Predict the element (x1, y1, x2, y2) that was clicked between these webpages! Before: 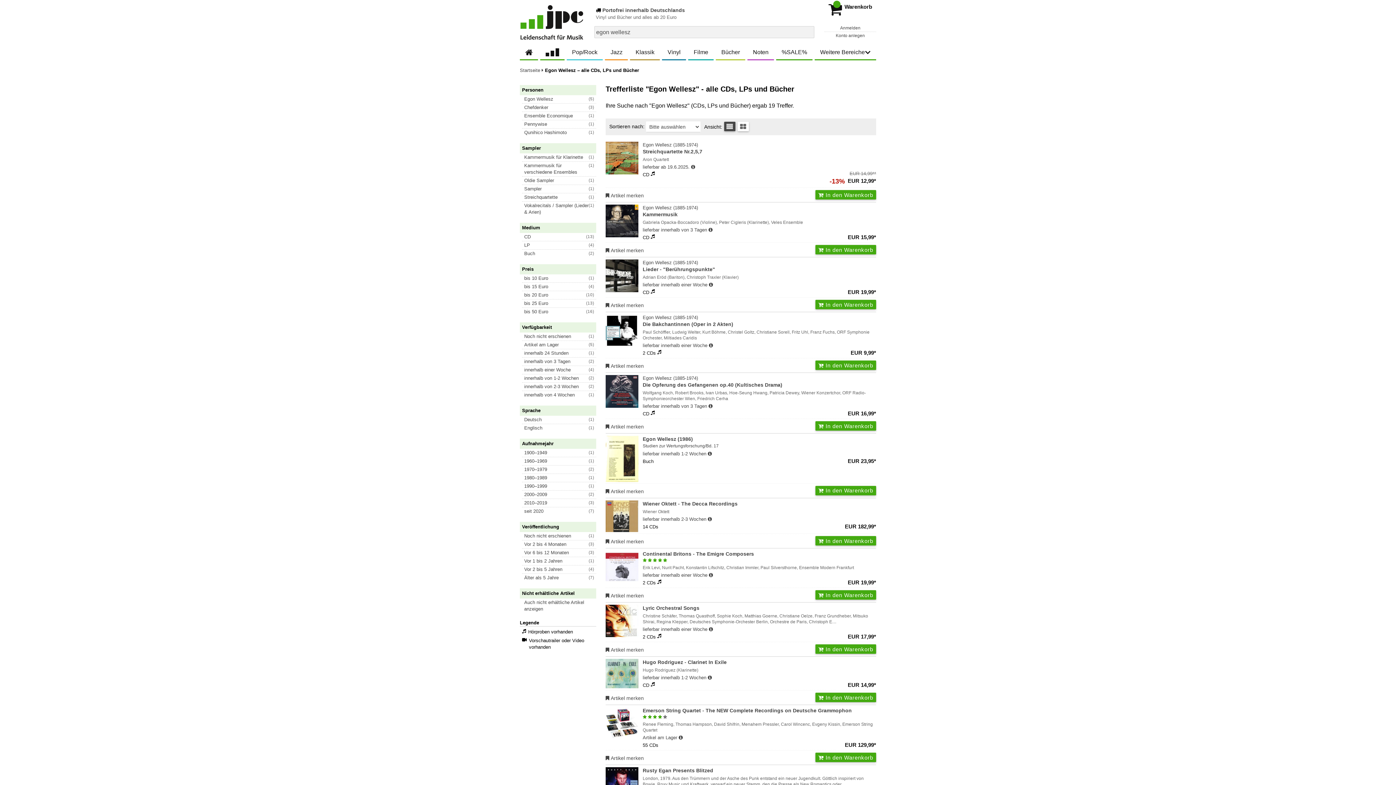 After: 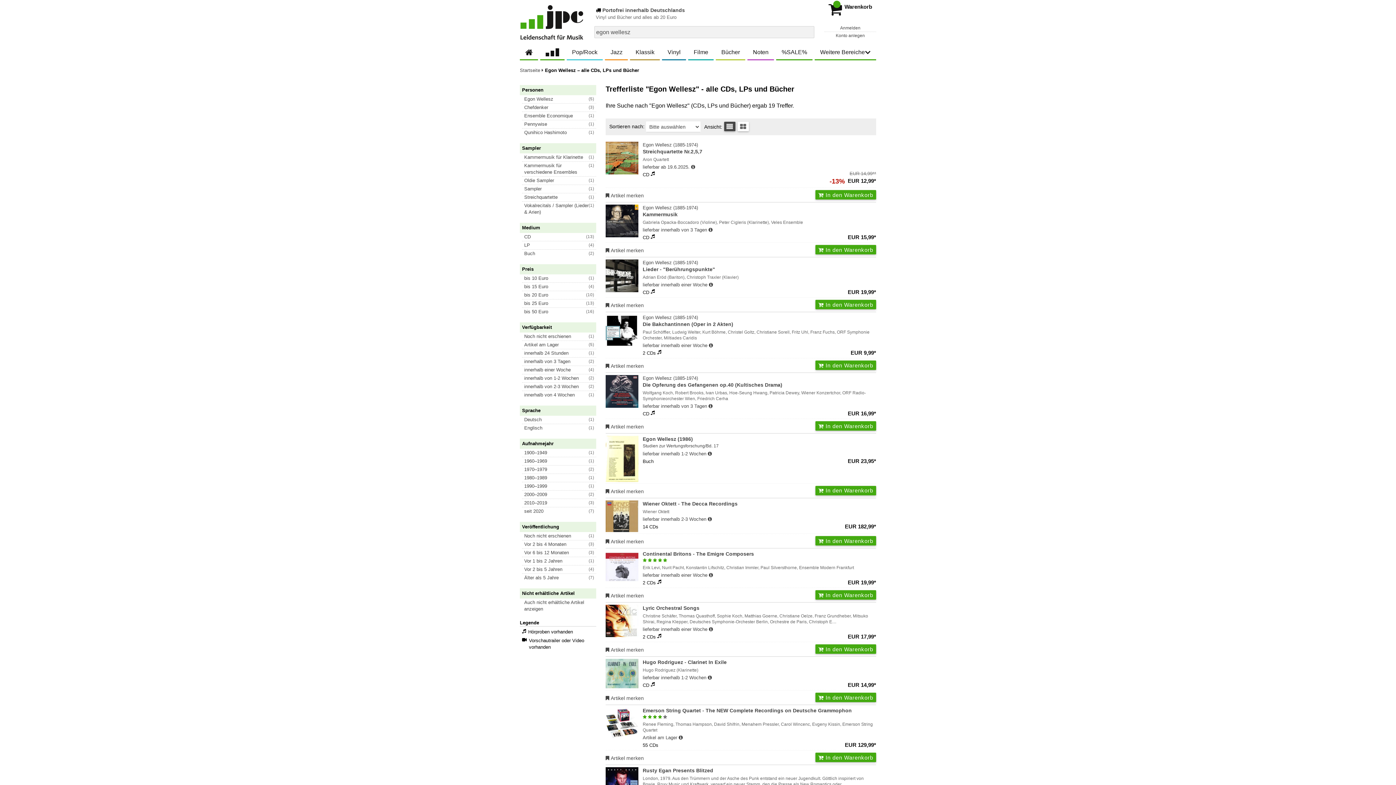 Action: bbox: (605, 191, 644, 200) label:  Artikel merken